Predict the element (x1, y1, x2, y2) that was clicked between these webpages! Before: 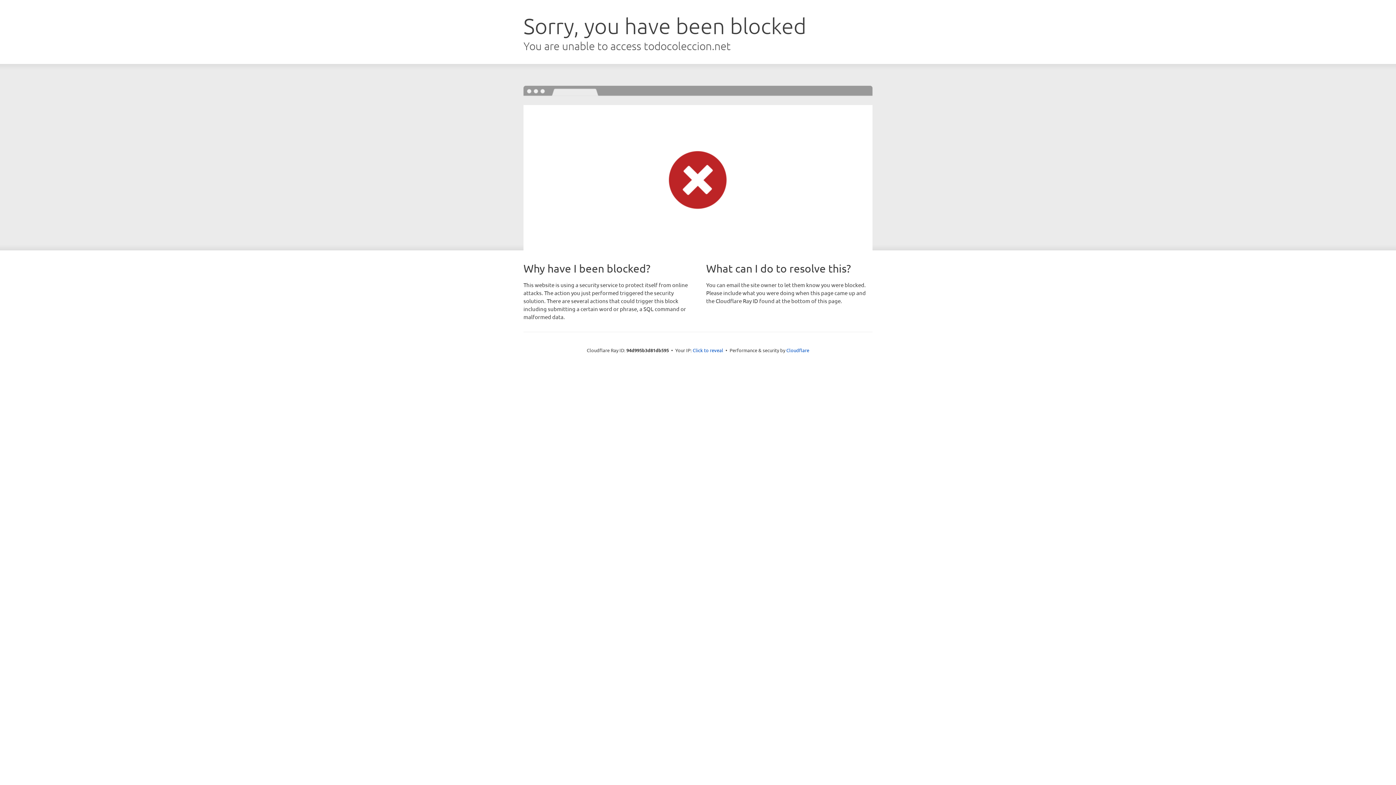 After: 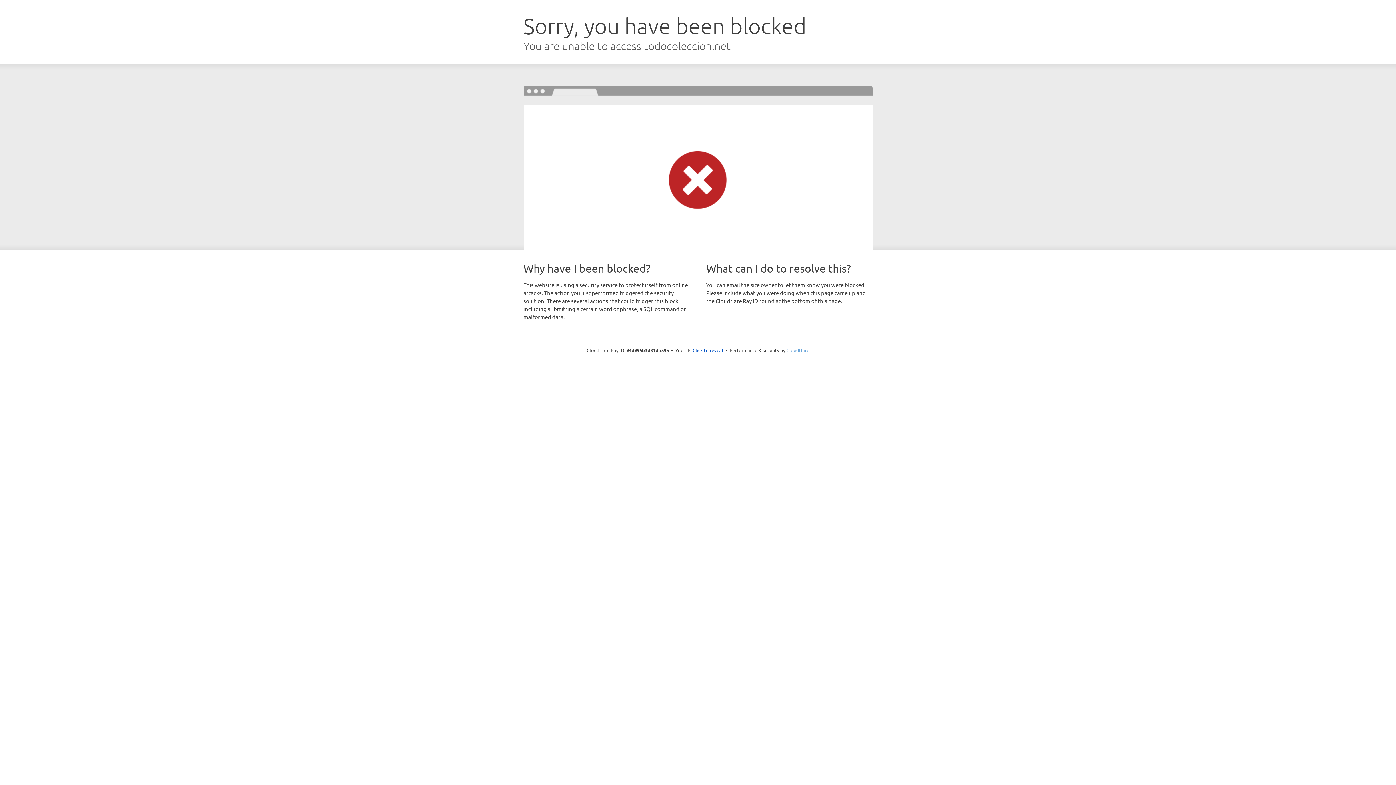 Action: label: Cloudflare bbox: (786, 347, 809, 353)